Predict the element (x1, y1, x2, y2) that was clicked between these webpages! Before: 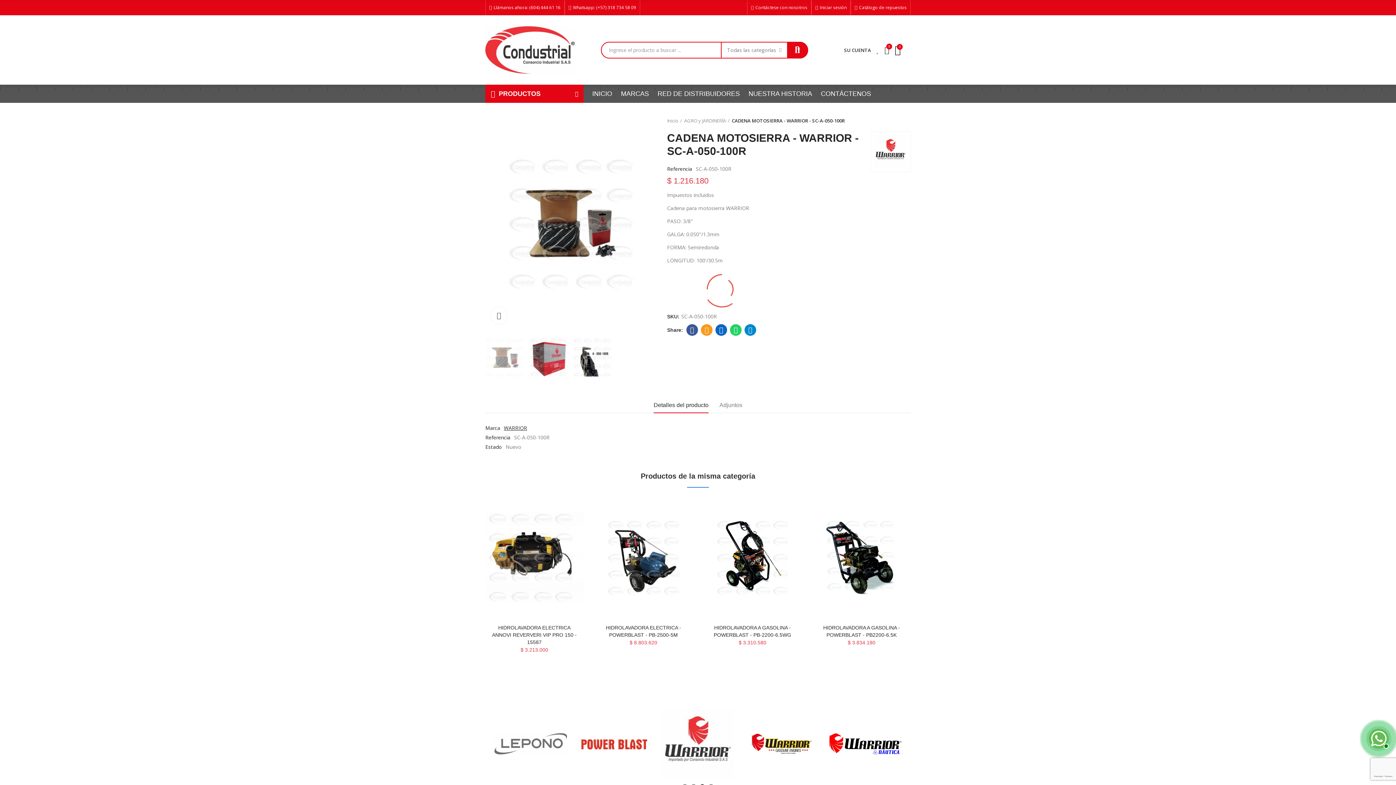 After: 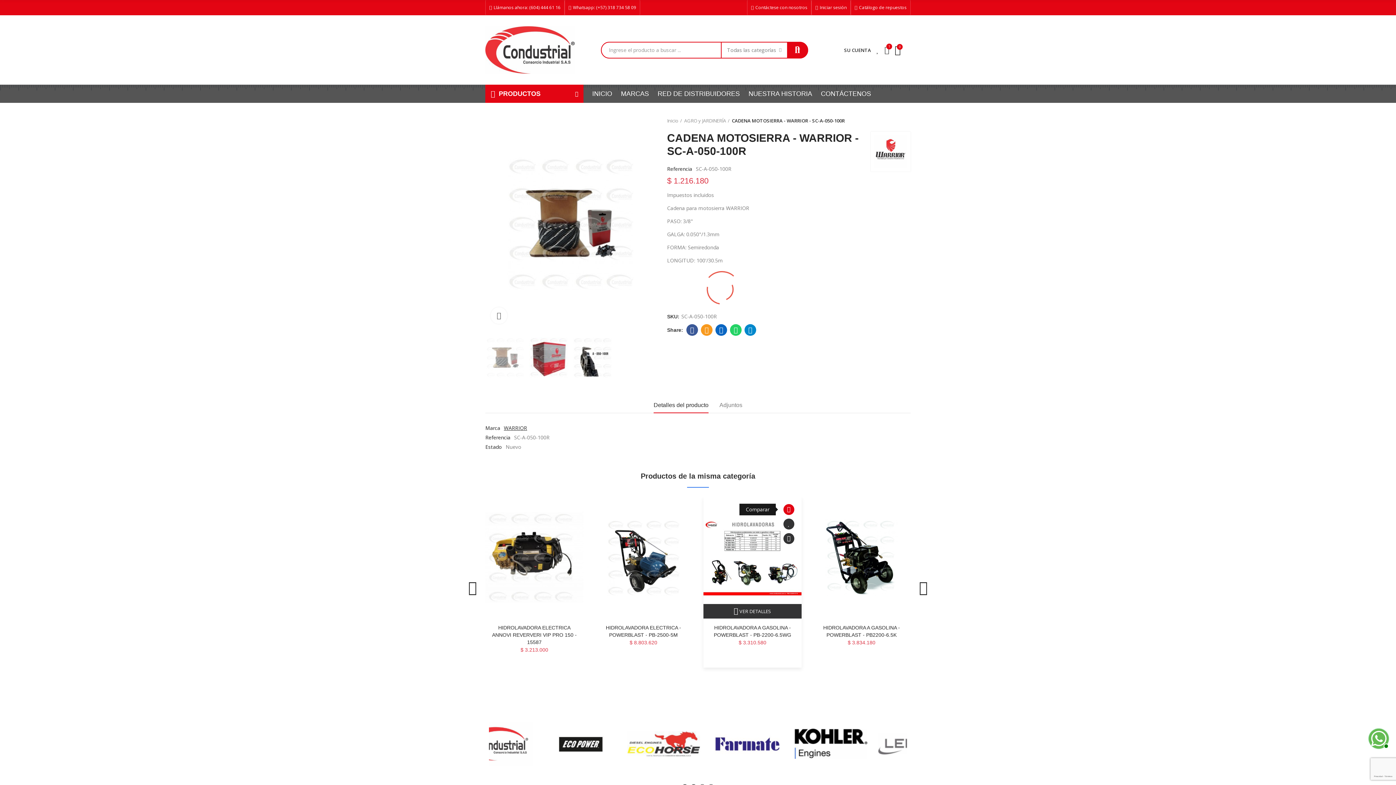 Action: label: Comparar bbox: (778, 504, 789, 515)